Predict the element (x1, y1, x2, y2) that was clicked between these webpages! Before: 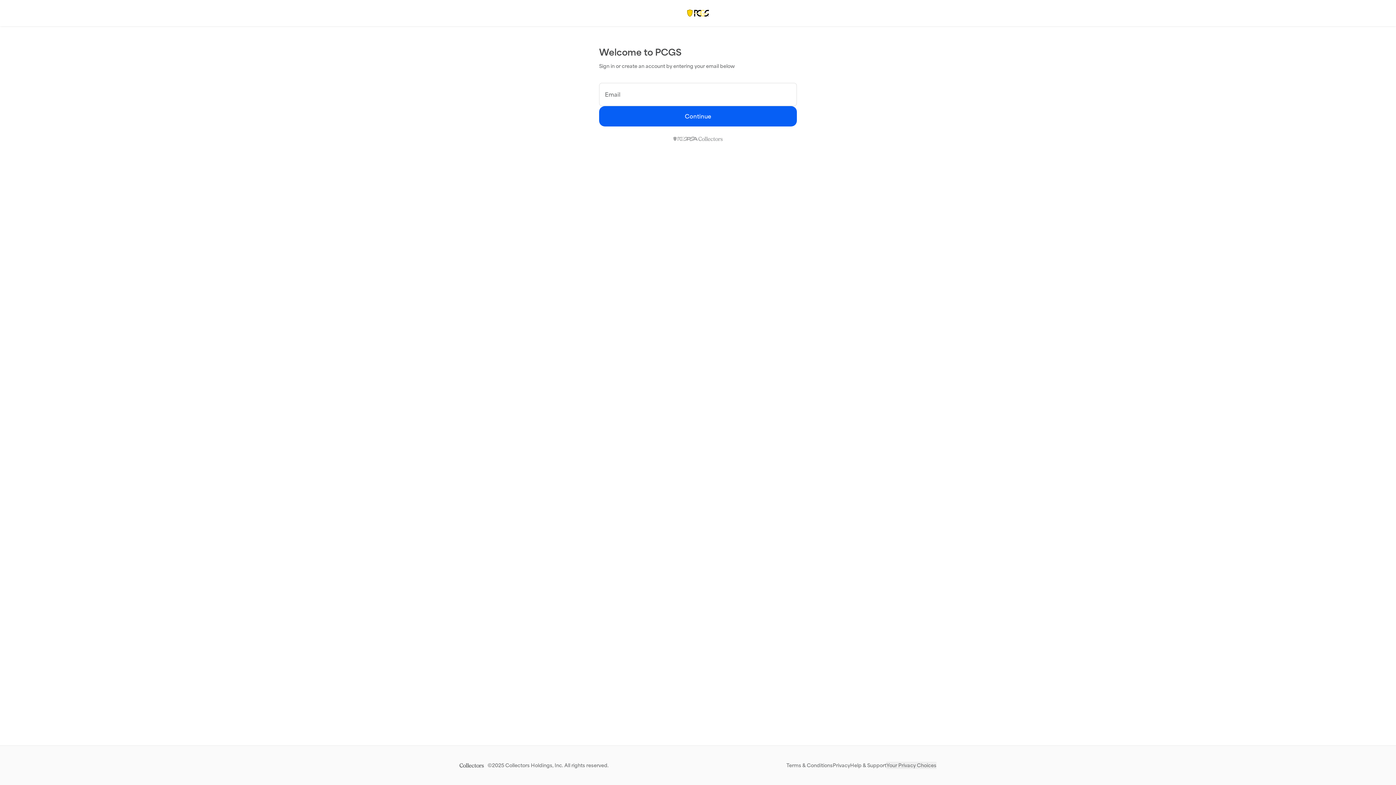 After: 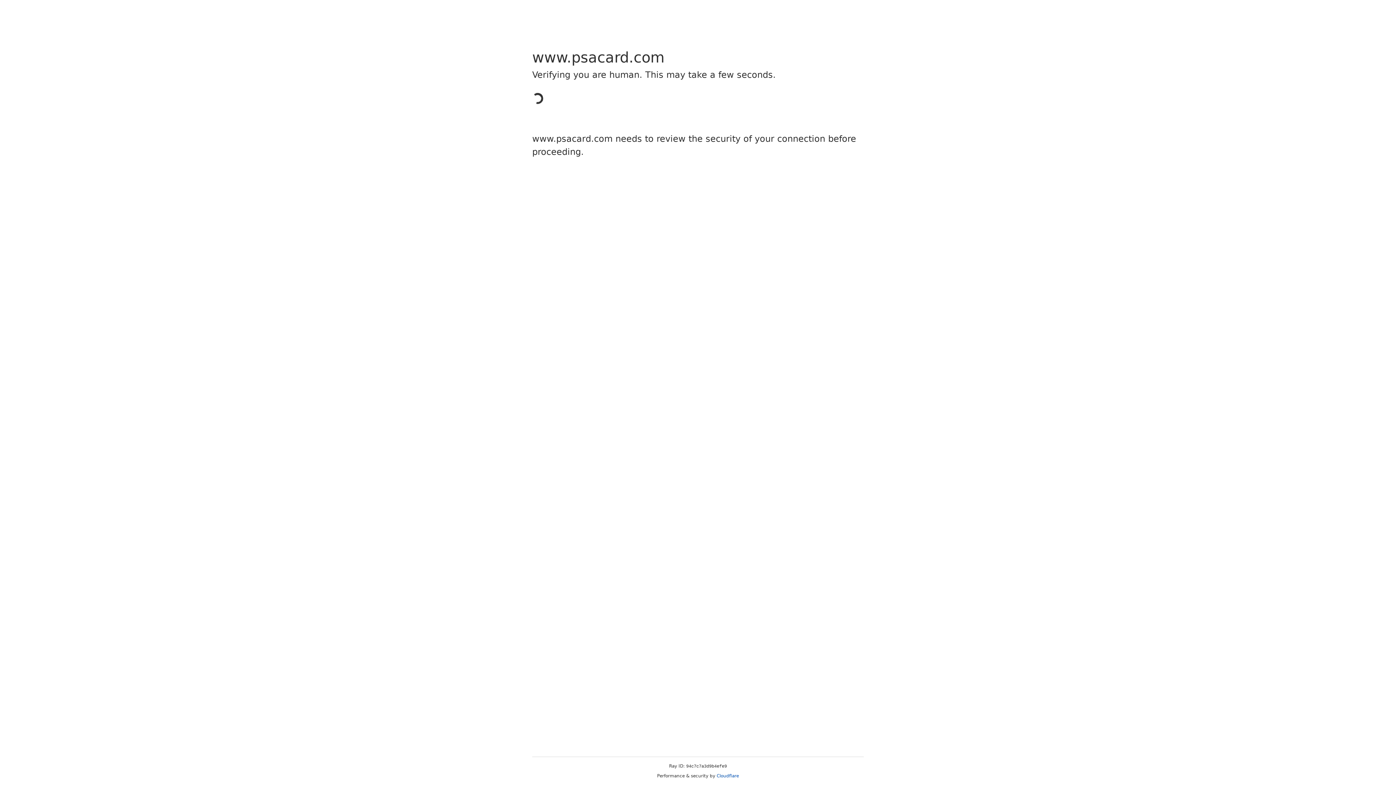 Action: bbox: (786, 762, 832, 769) label: Terms & Conditions